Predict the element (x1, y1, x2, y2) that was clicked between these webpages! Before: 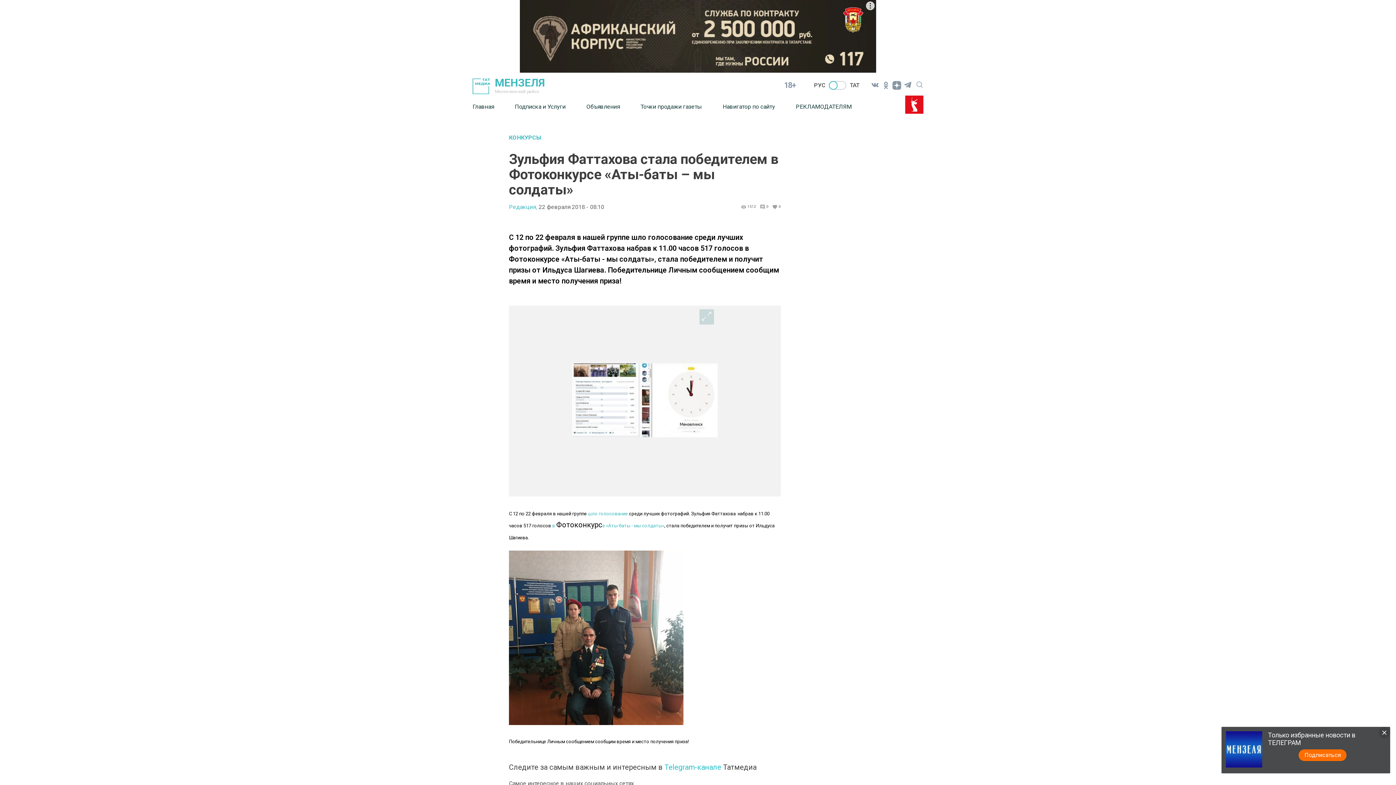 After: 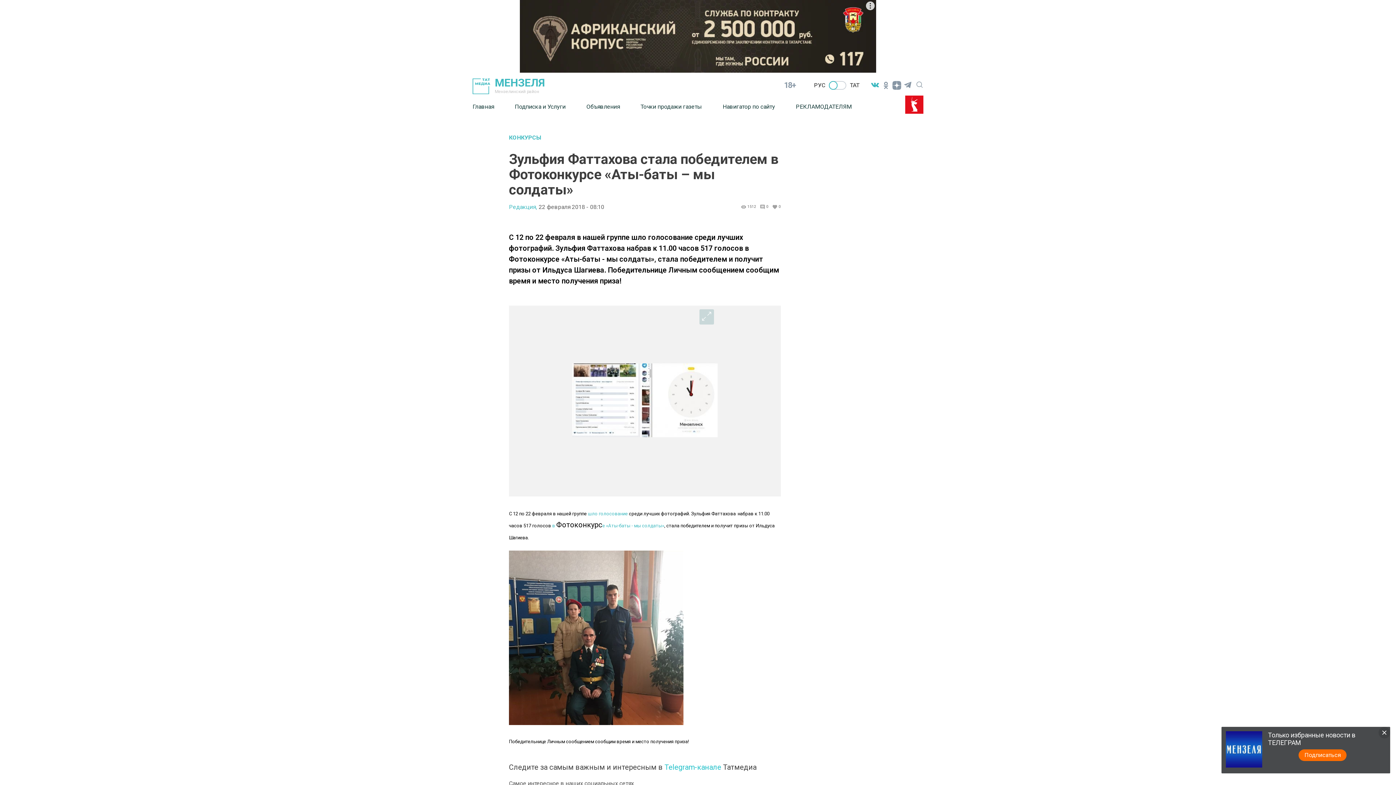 Action: bbox: (869, 79, 880, 90)